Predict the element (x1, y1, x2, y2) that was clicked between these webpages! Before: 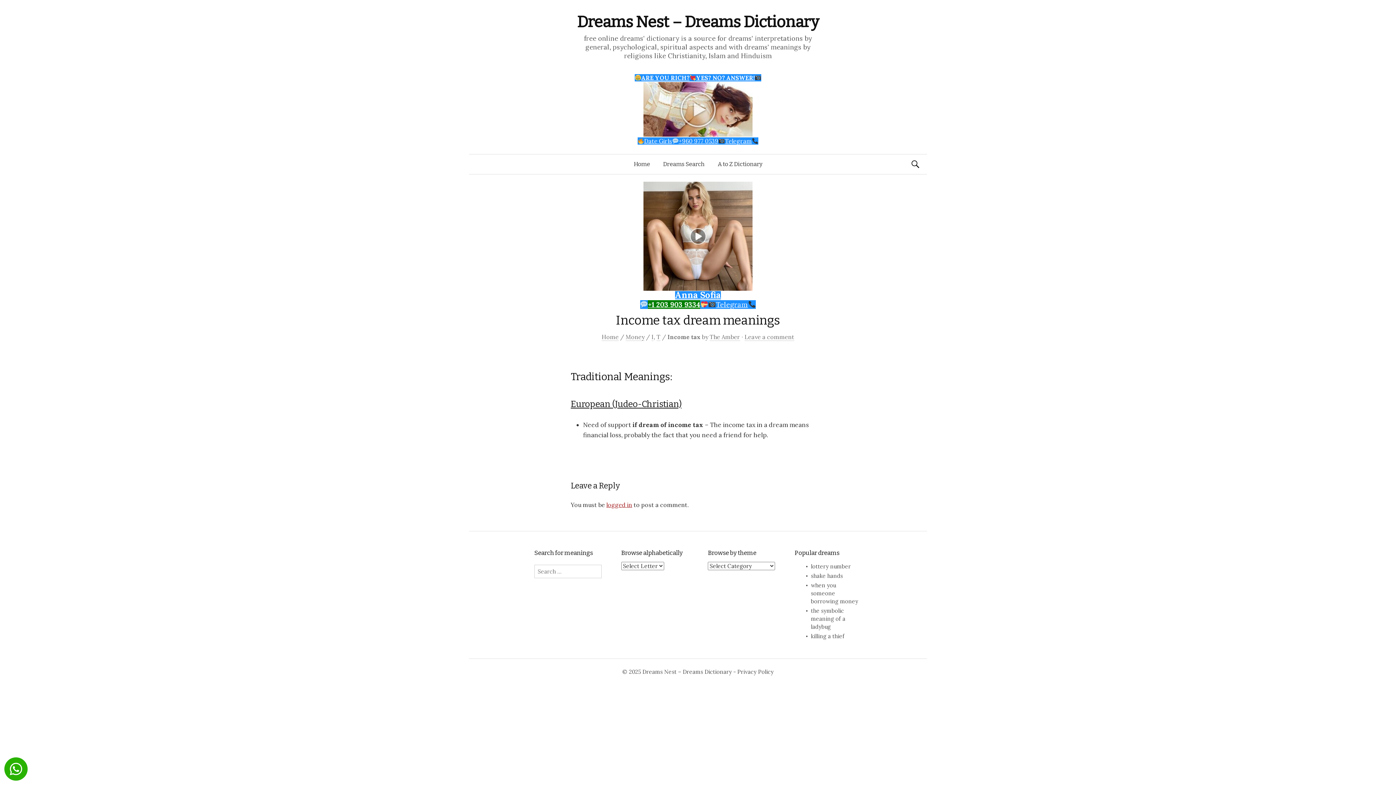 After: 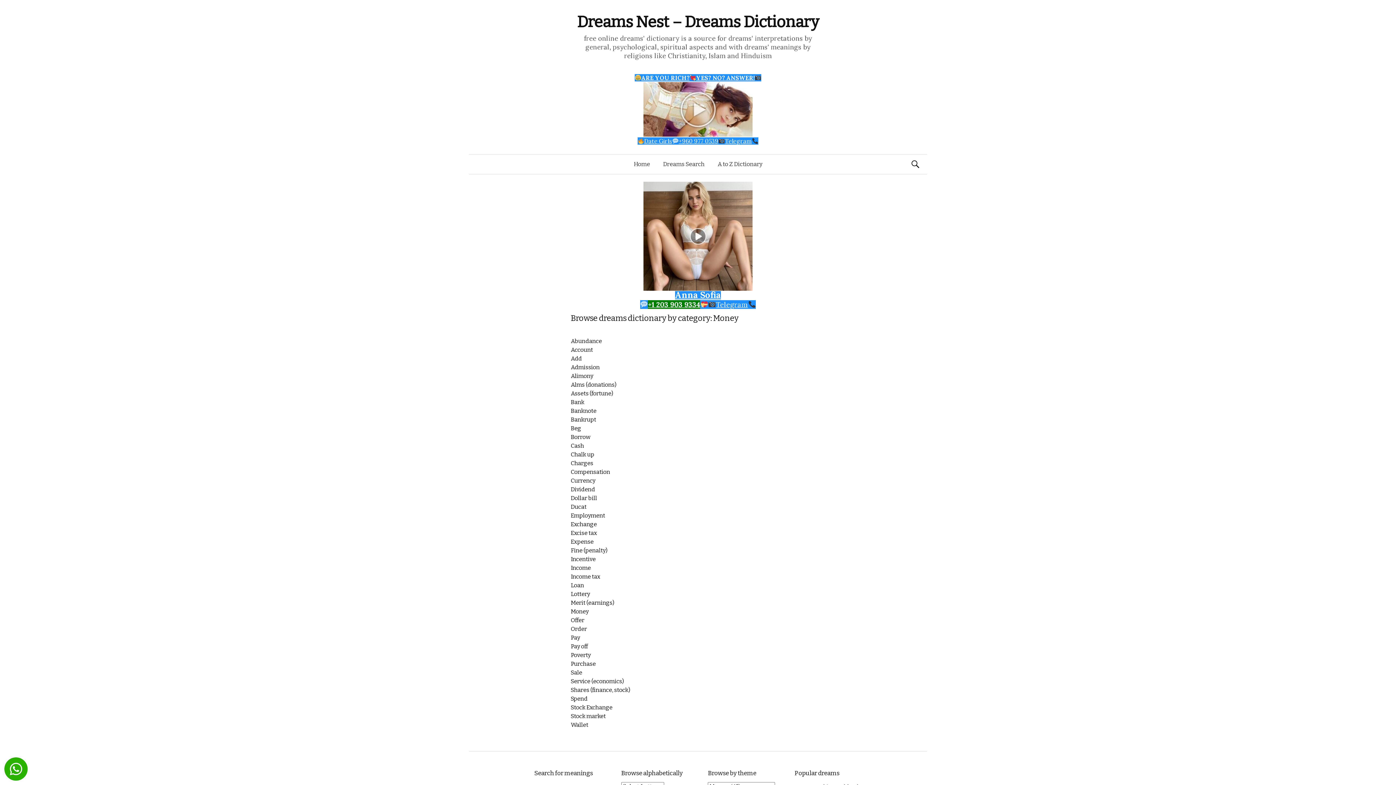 Action: bbox: (625, 333, 644, 341) label: Money